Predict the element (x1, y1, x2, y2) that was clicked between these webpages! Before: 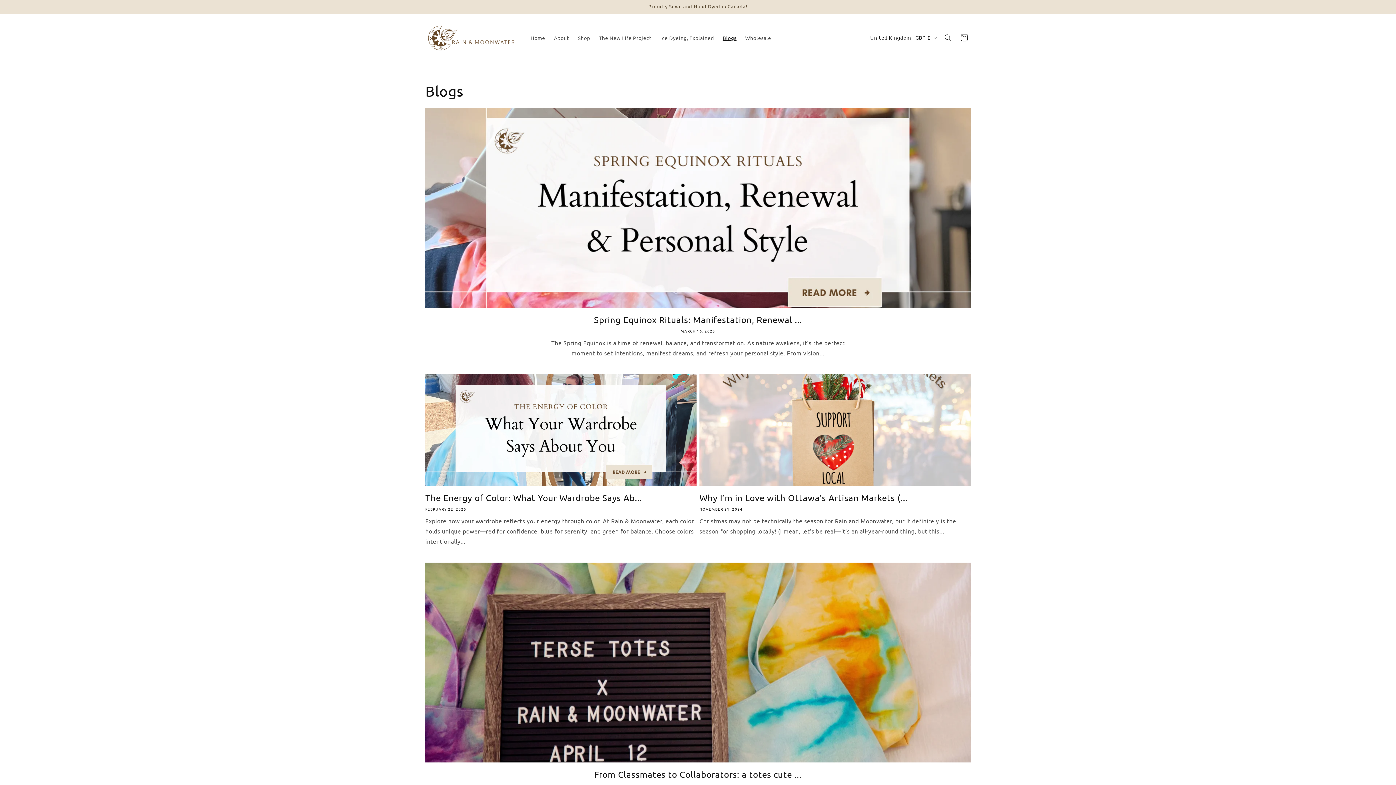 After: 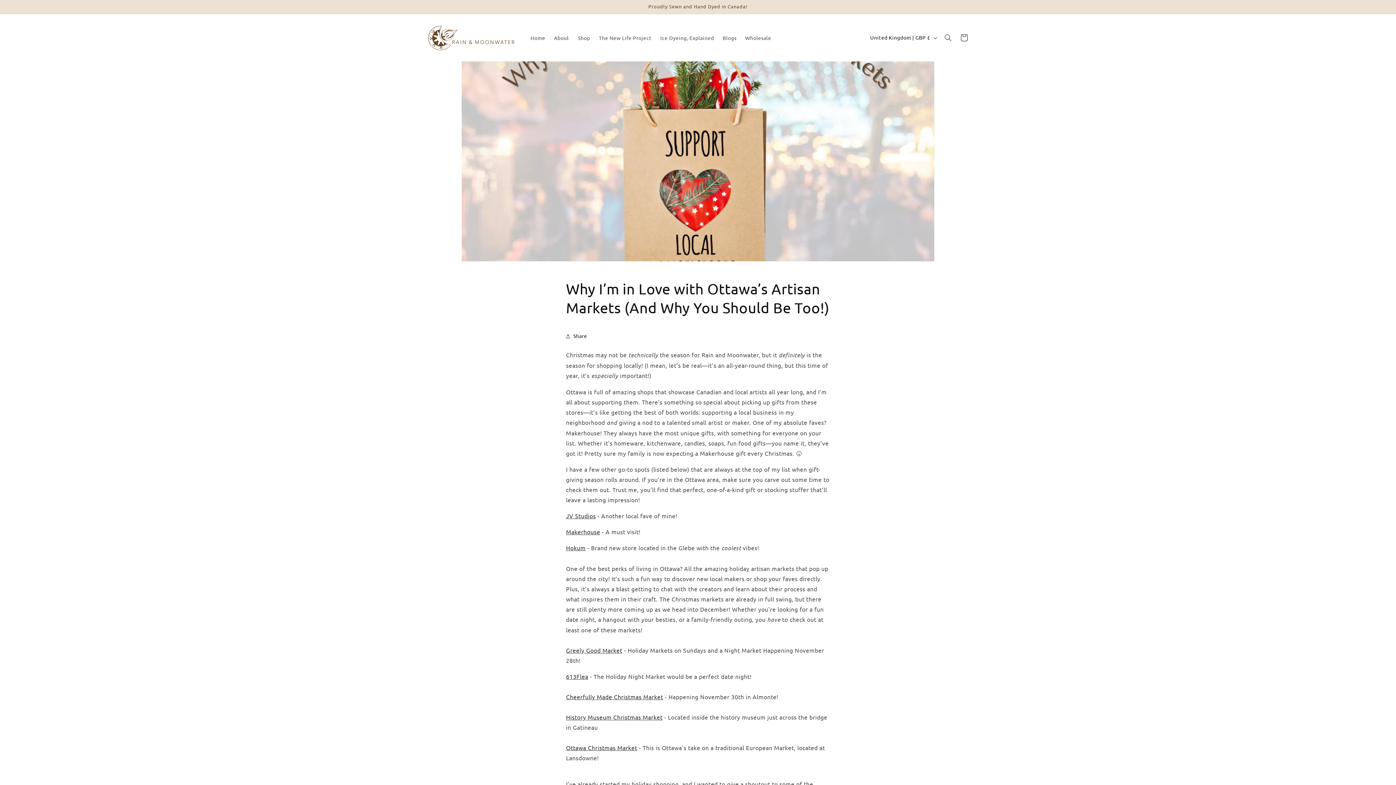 Action: bbox: (699, 492, 970, 503) label: Why I’m in Love with Ottawa’s Artisan Markets (...